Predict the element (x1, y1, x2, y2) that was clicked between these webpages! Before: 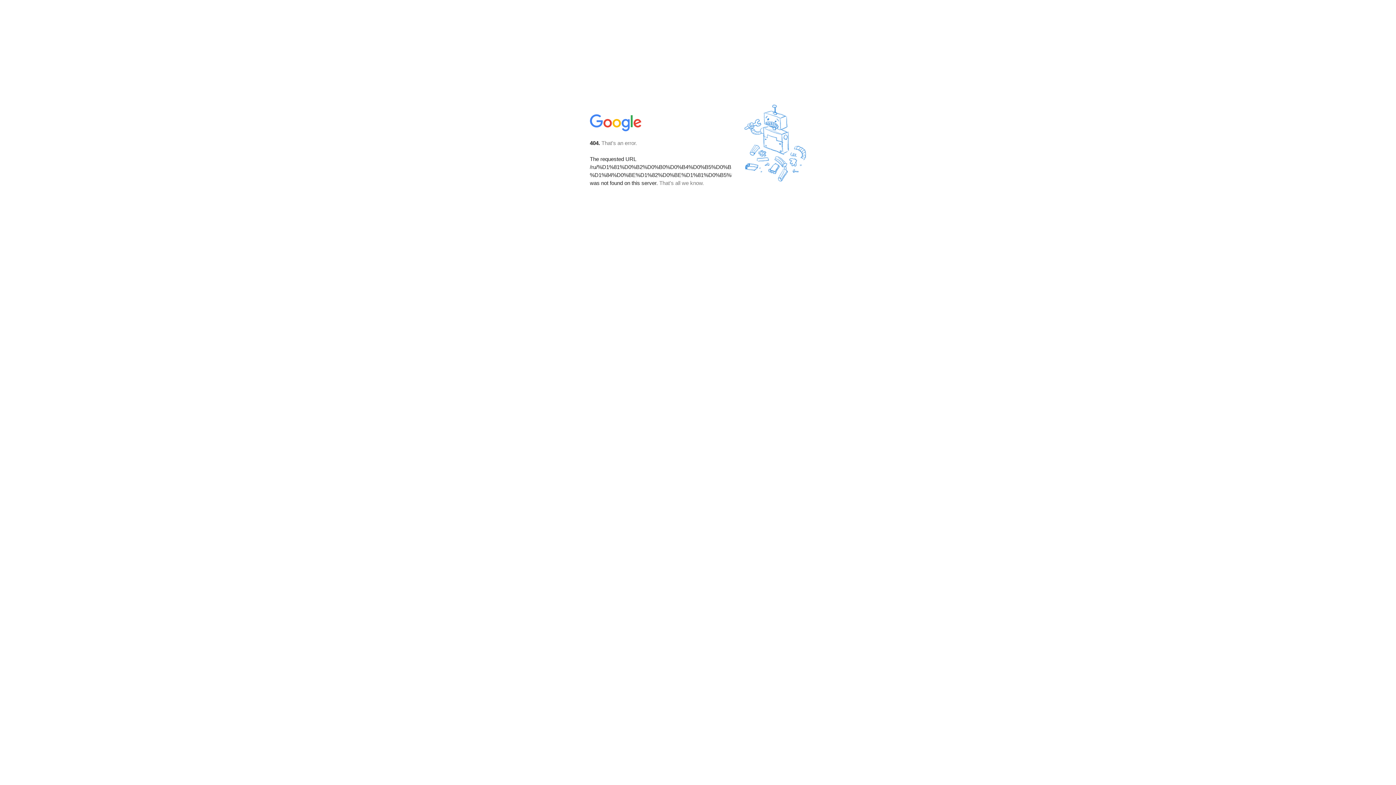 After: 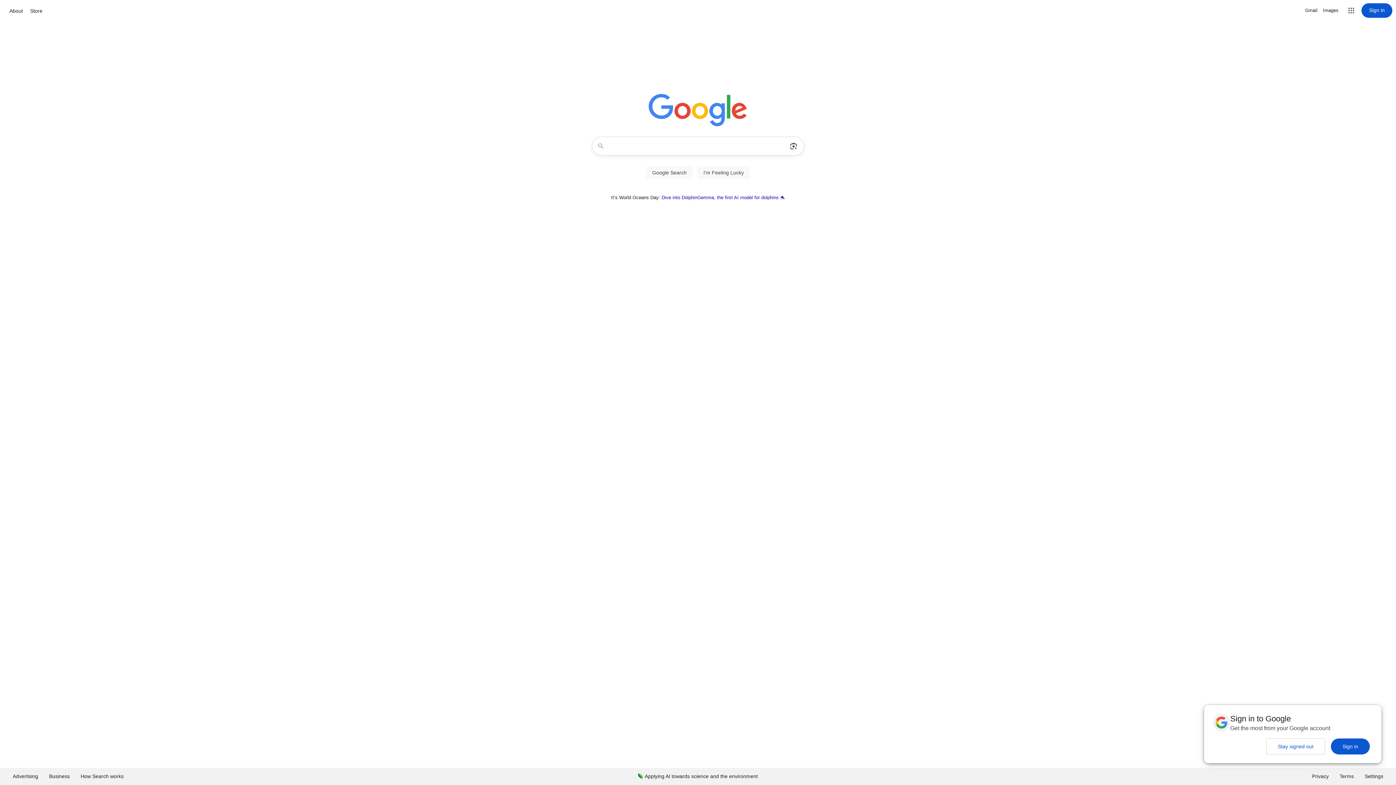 Action: bbox: (590, 127, 642, 134)